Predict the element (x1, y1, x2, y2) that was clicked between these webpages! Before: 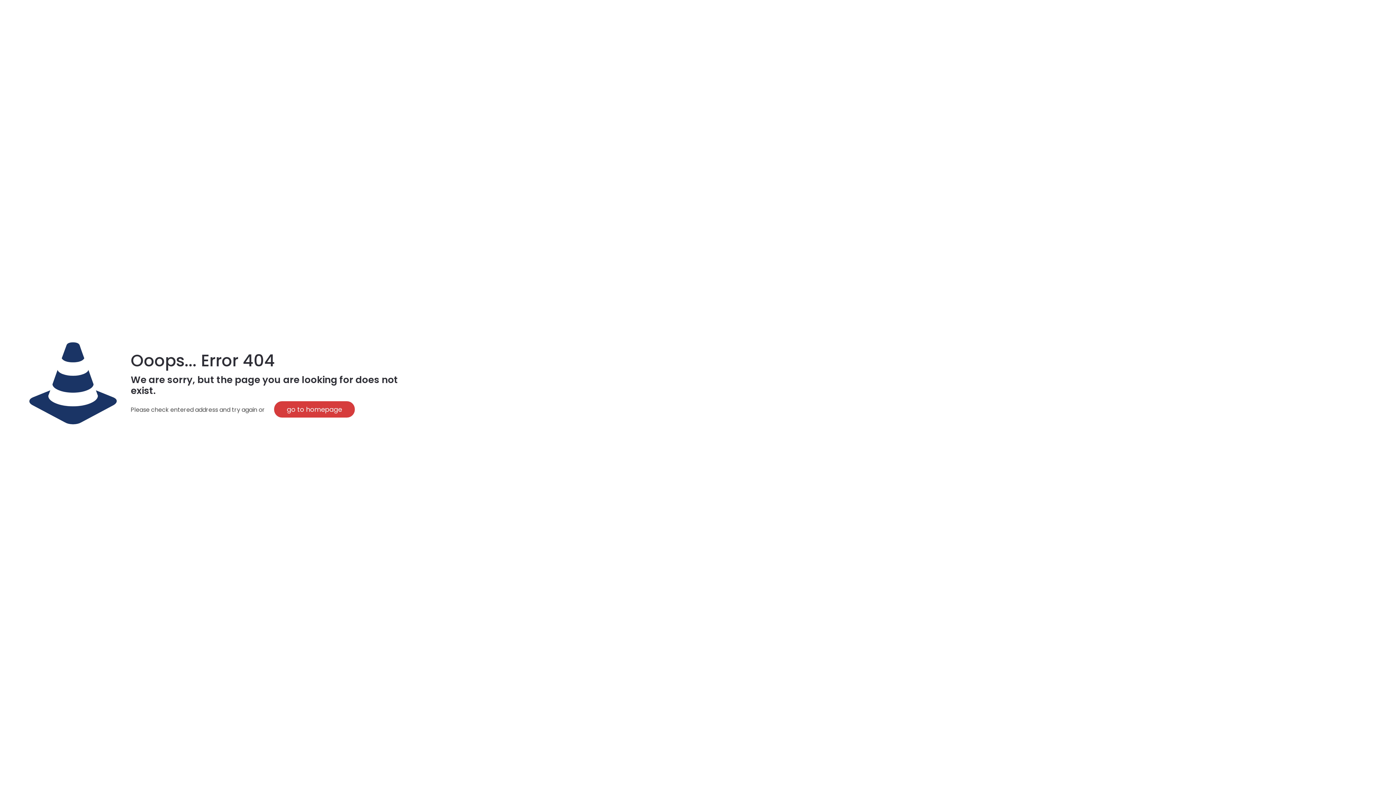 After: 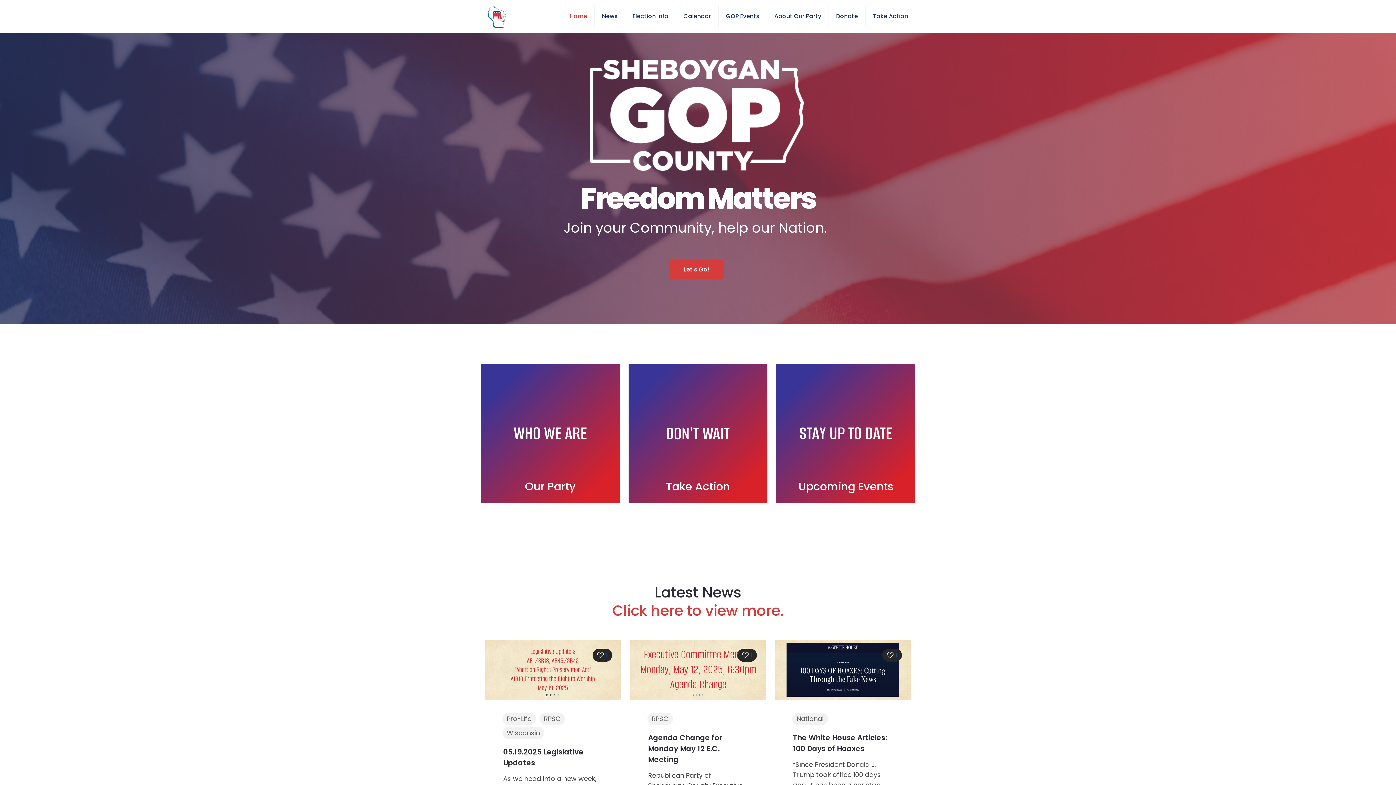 Action: label: go to homepage bbox: (274, 401, 354, 417)